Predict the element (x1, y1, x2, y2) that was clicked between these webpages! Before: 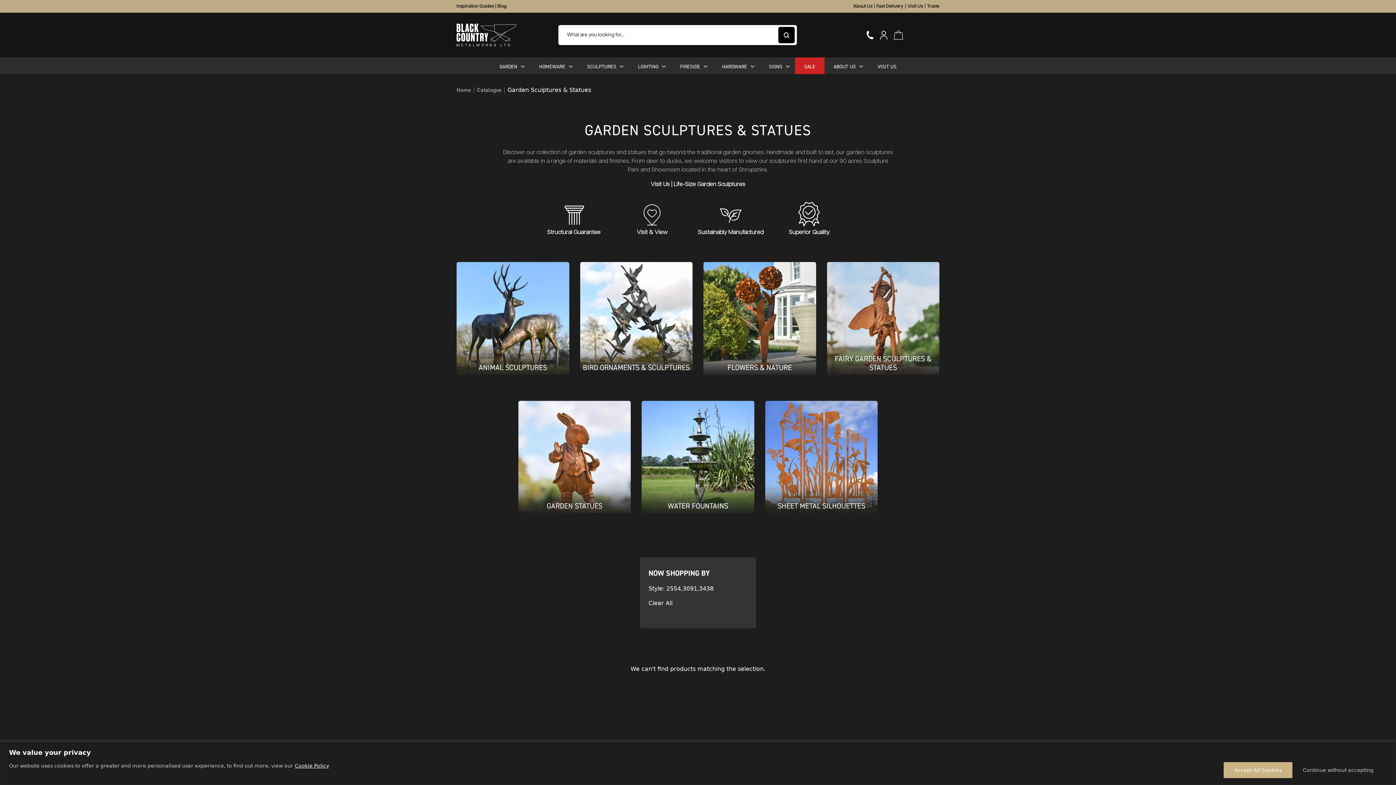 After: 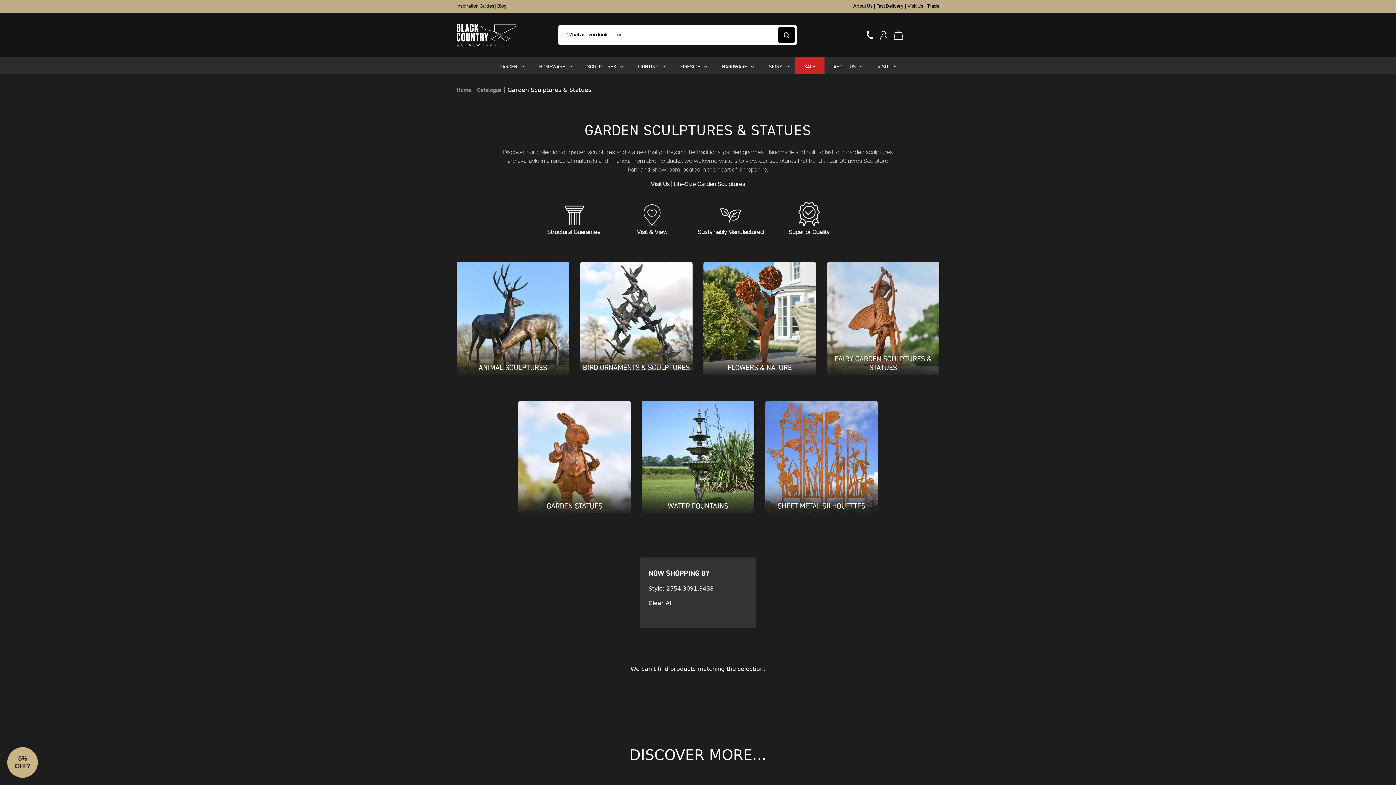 Action: bbox: (1224, 762, 1292, 778) label: Accept All Cookies